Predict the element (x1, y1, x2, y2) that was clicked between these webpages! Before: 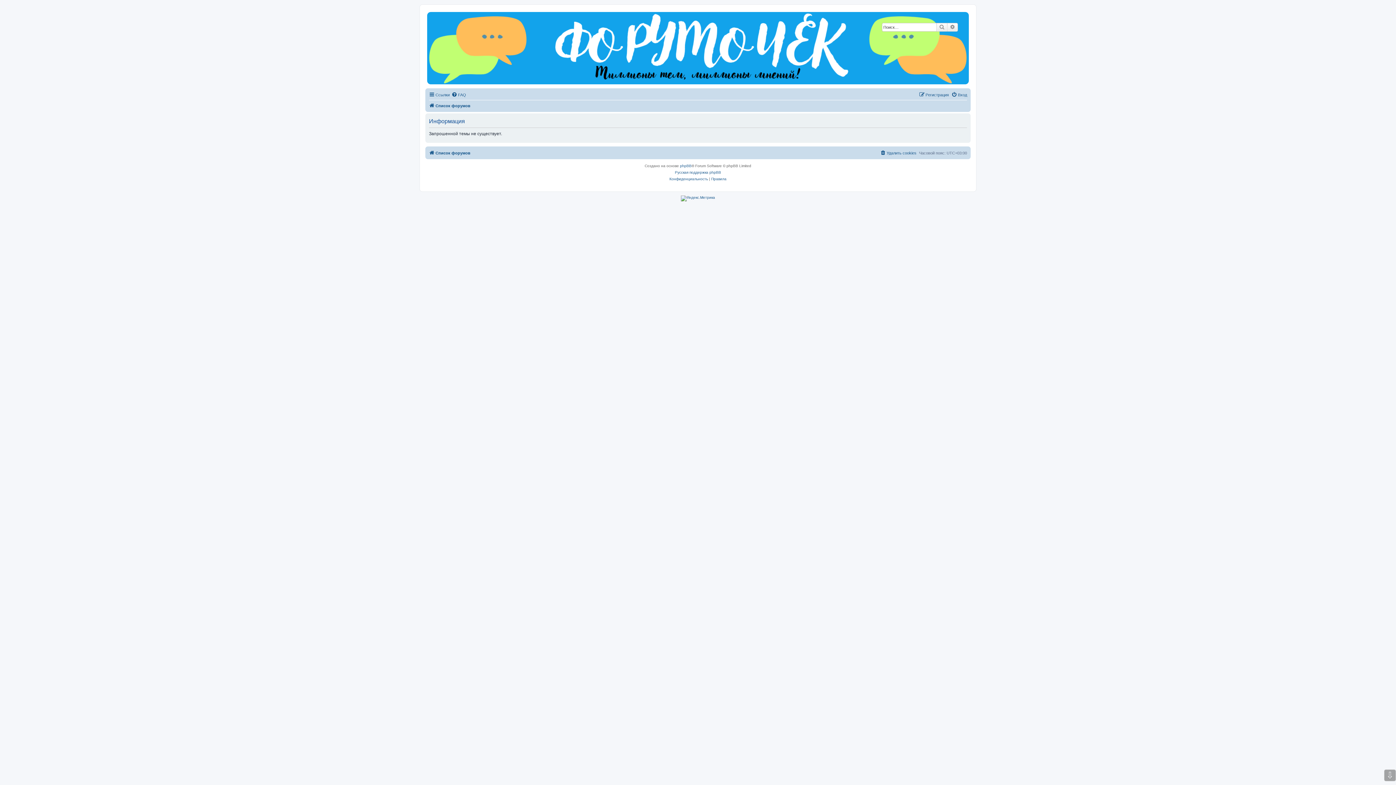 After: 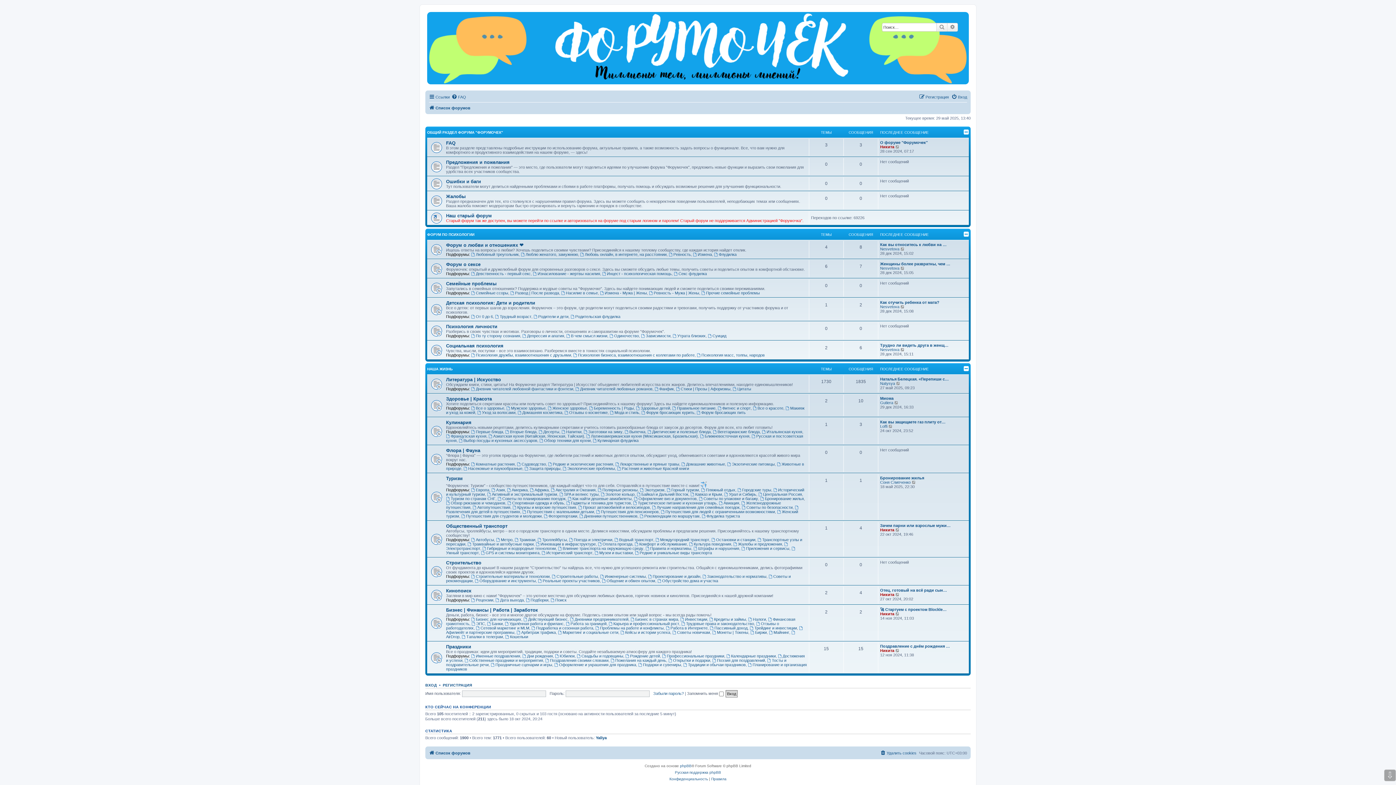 Action: bbox: (429, 148, 470, 157) label: Список форумов